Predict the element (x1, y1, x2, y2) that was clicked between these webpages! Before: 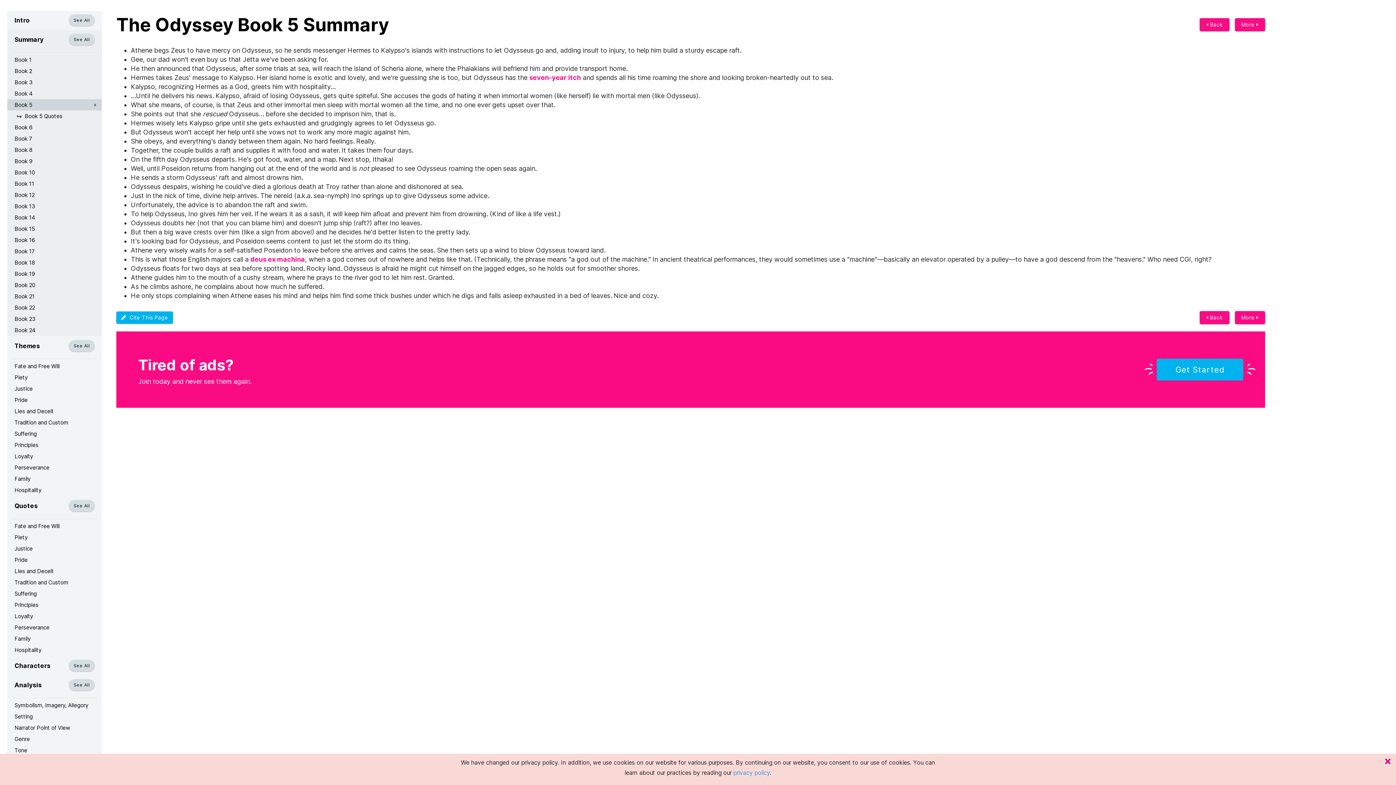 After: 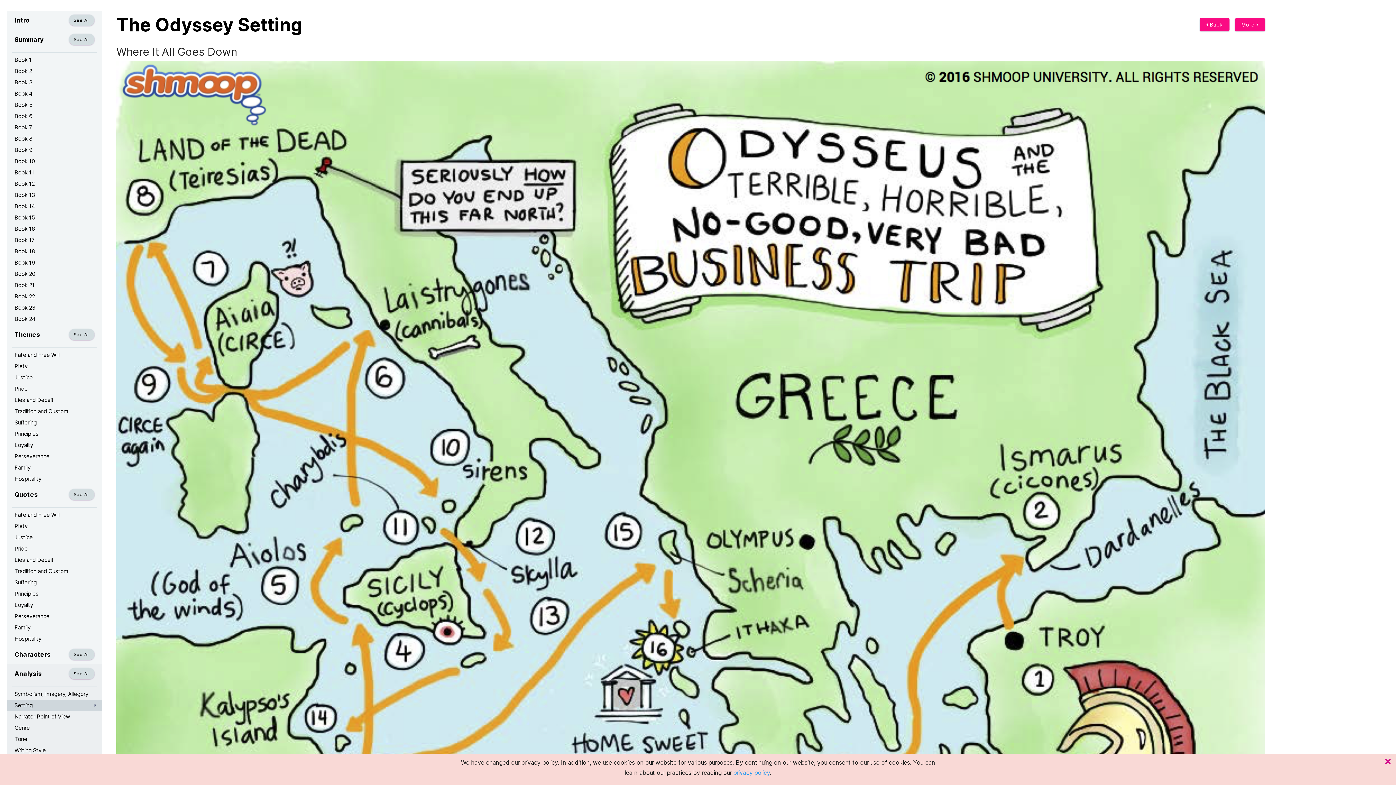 Action: bbox: (7, 711, 101, 722) label: Setting